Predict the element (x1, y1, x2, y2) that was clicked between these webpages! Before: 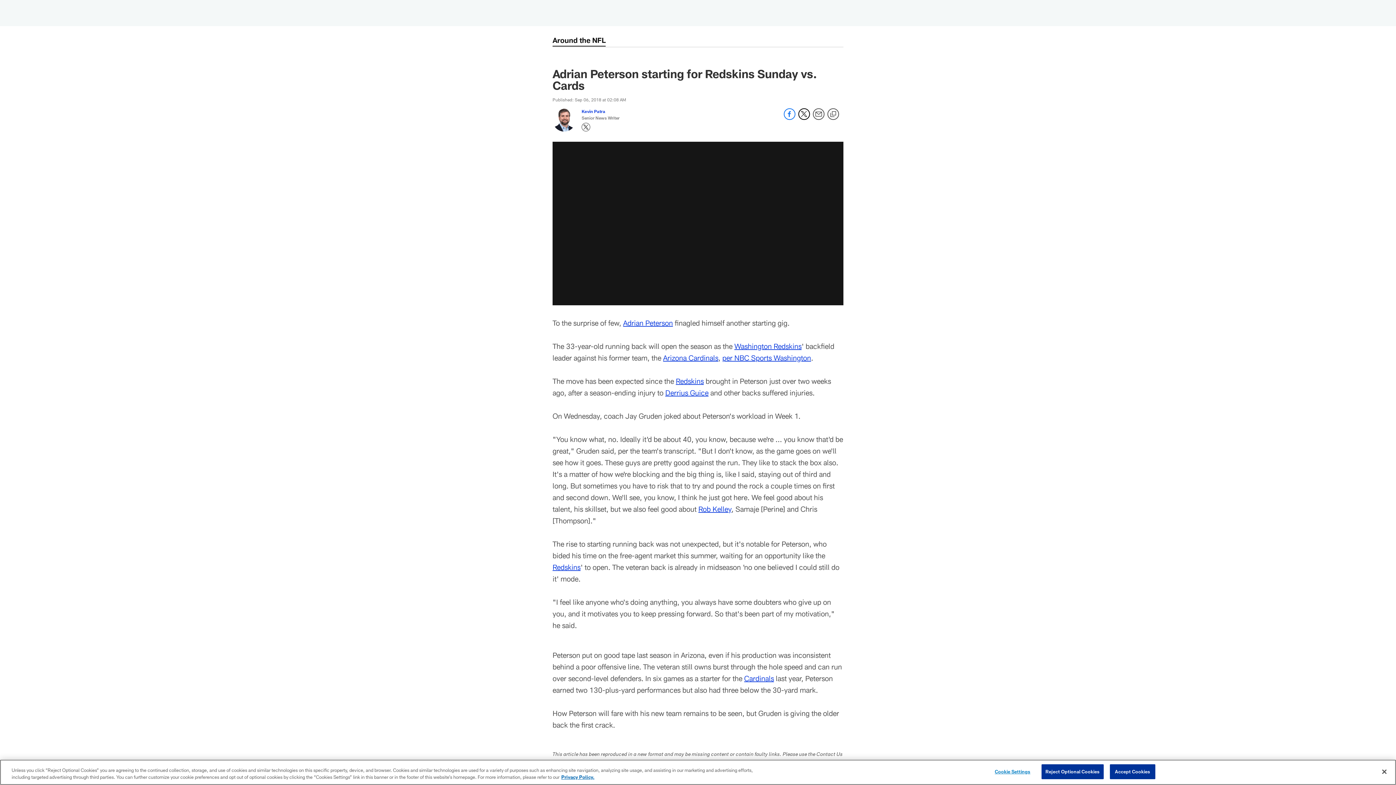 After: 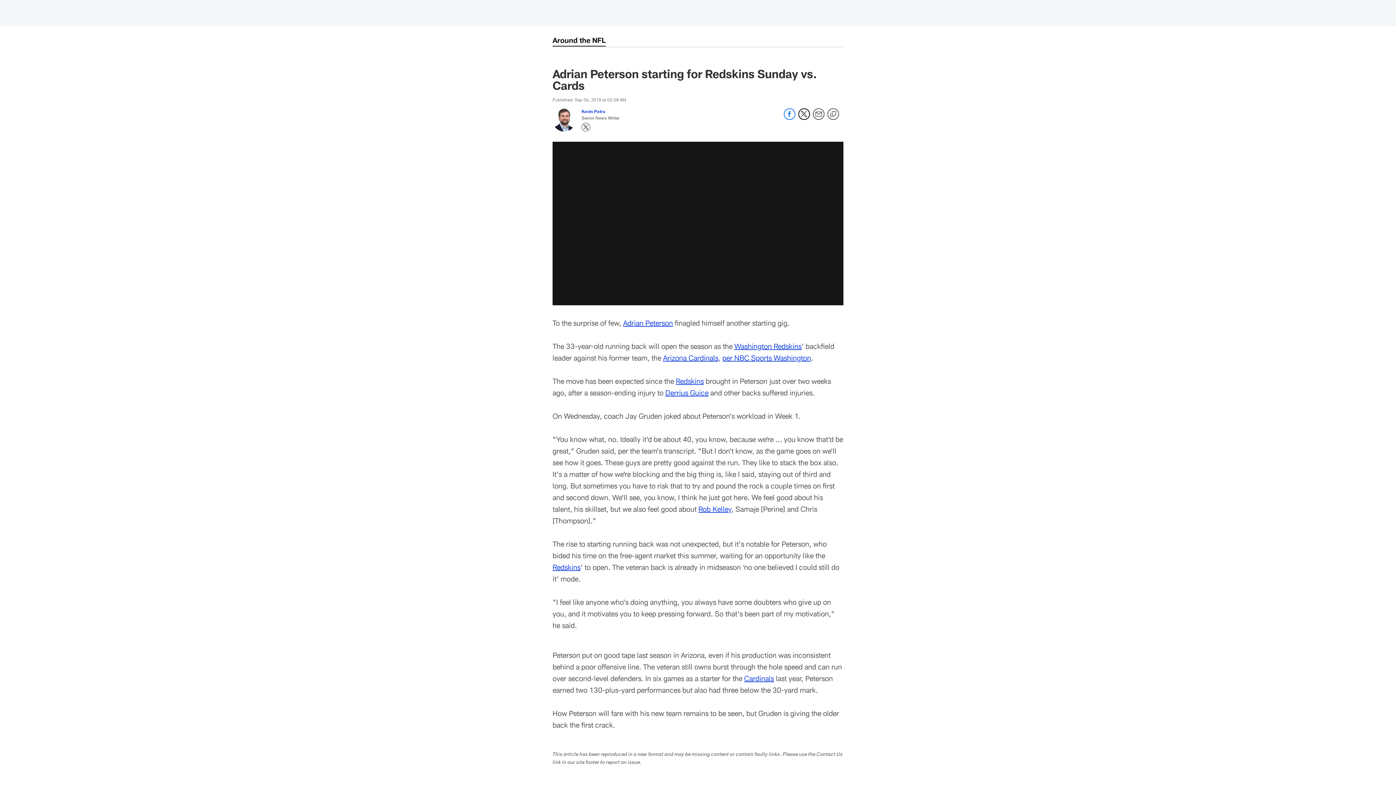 Action: bbox: (1110, 764, 1155, 779) label: Accept Cookies